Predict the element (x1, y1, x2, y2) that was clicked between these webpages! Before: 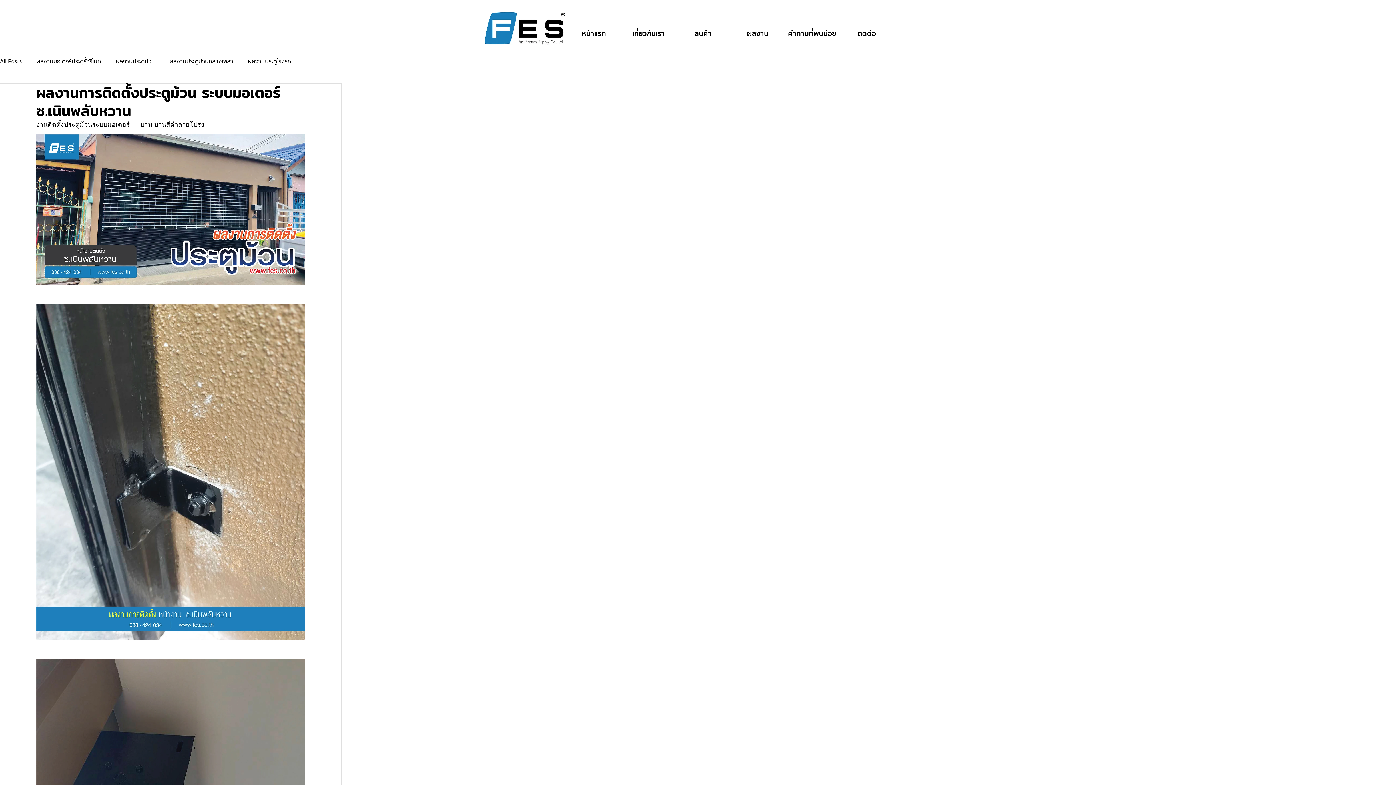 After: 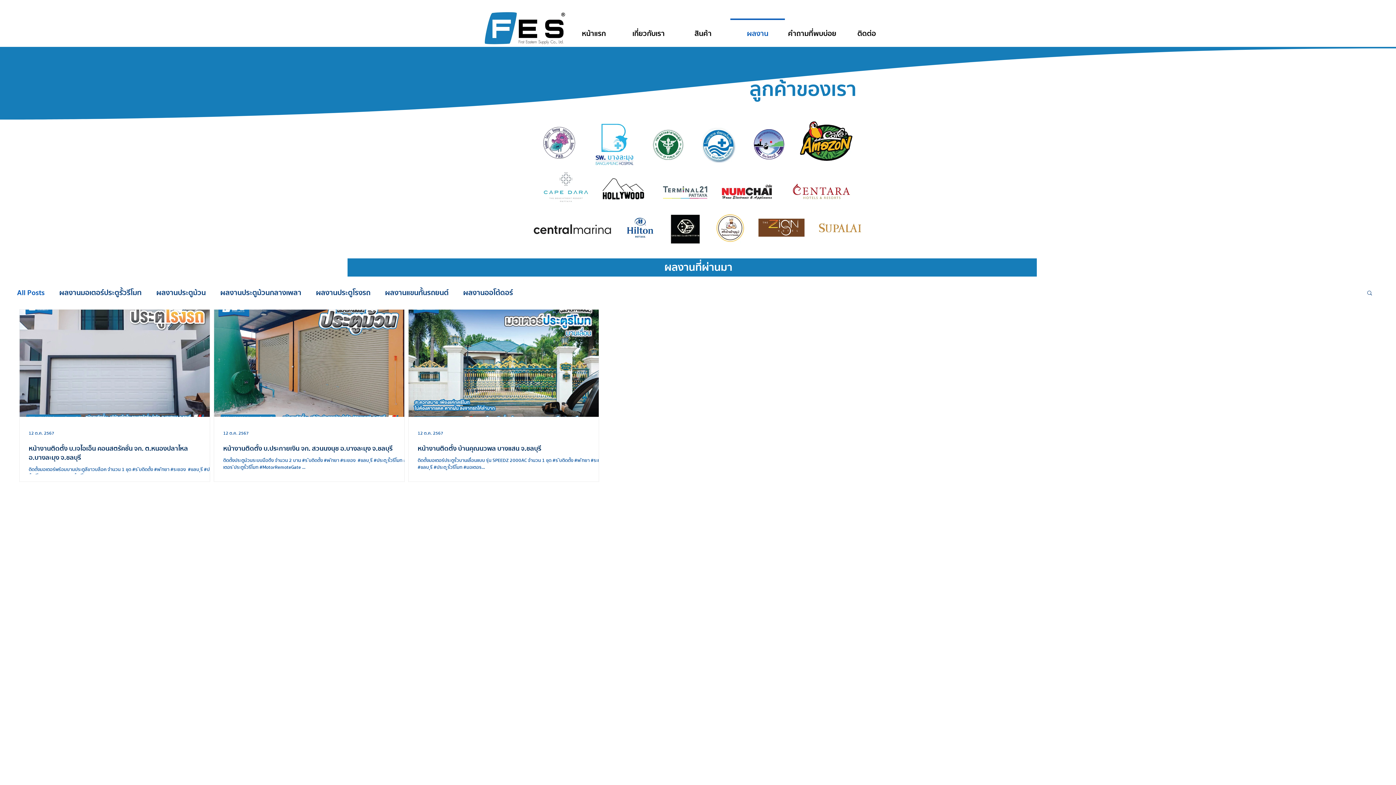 Action: bbox: (0, 57, 21, 65) label: All Posts